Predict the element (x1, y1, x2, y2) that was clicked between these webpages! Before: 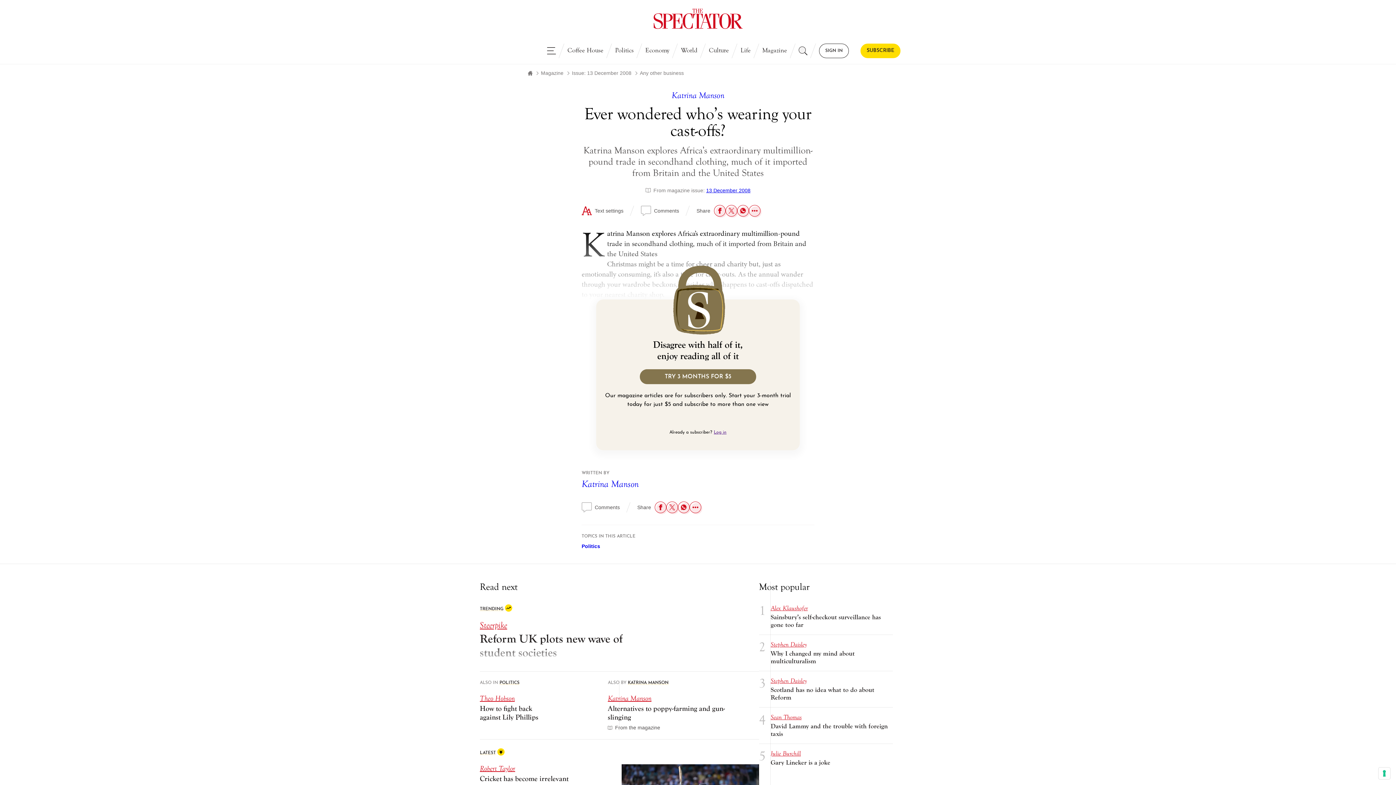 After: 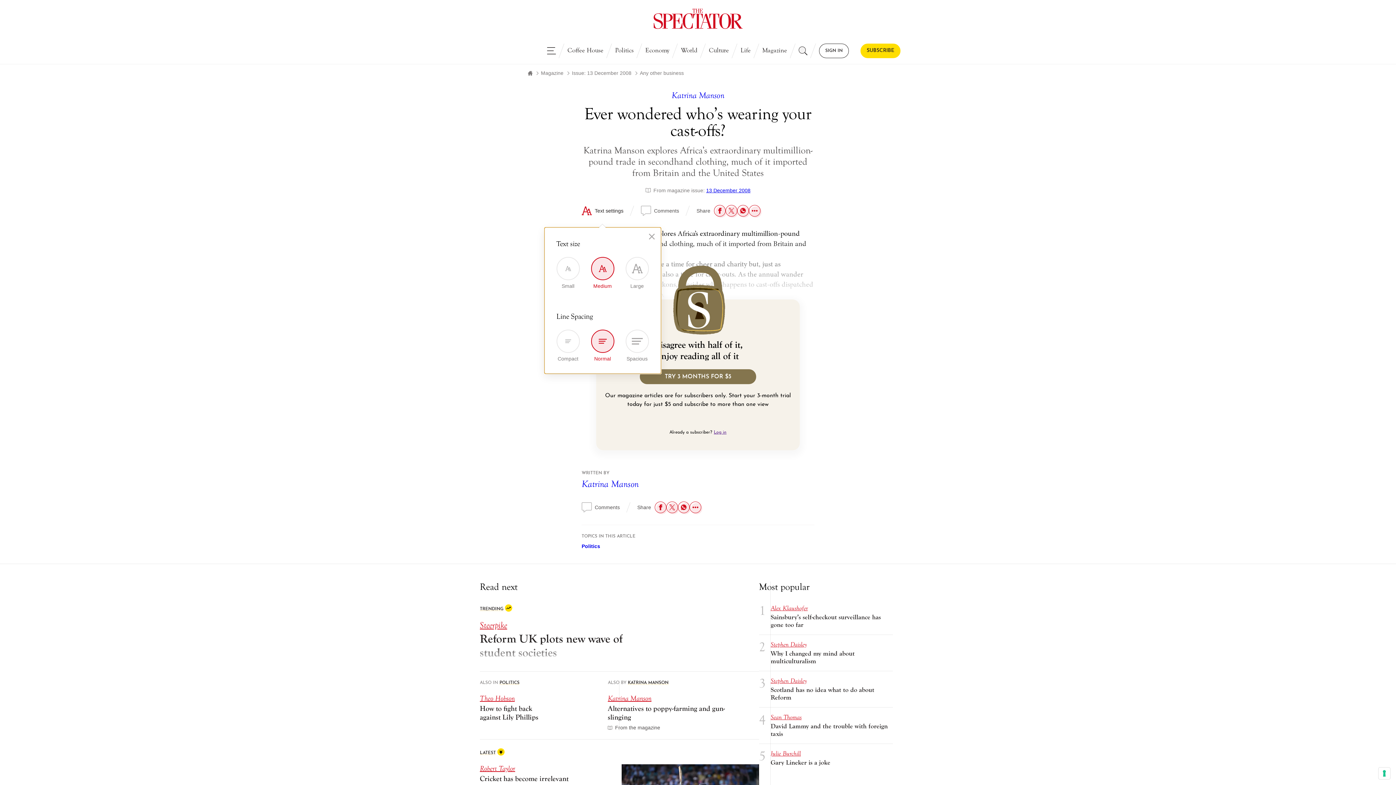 Action: bbox: (581, 205, 623, 216) label: Text settings